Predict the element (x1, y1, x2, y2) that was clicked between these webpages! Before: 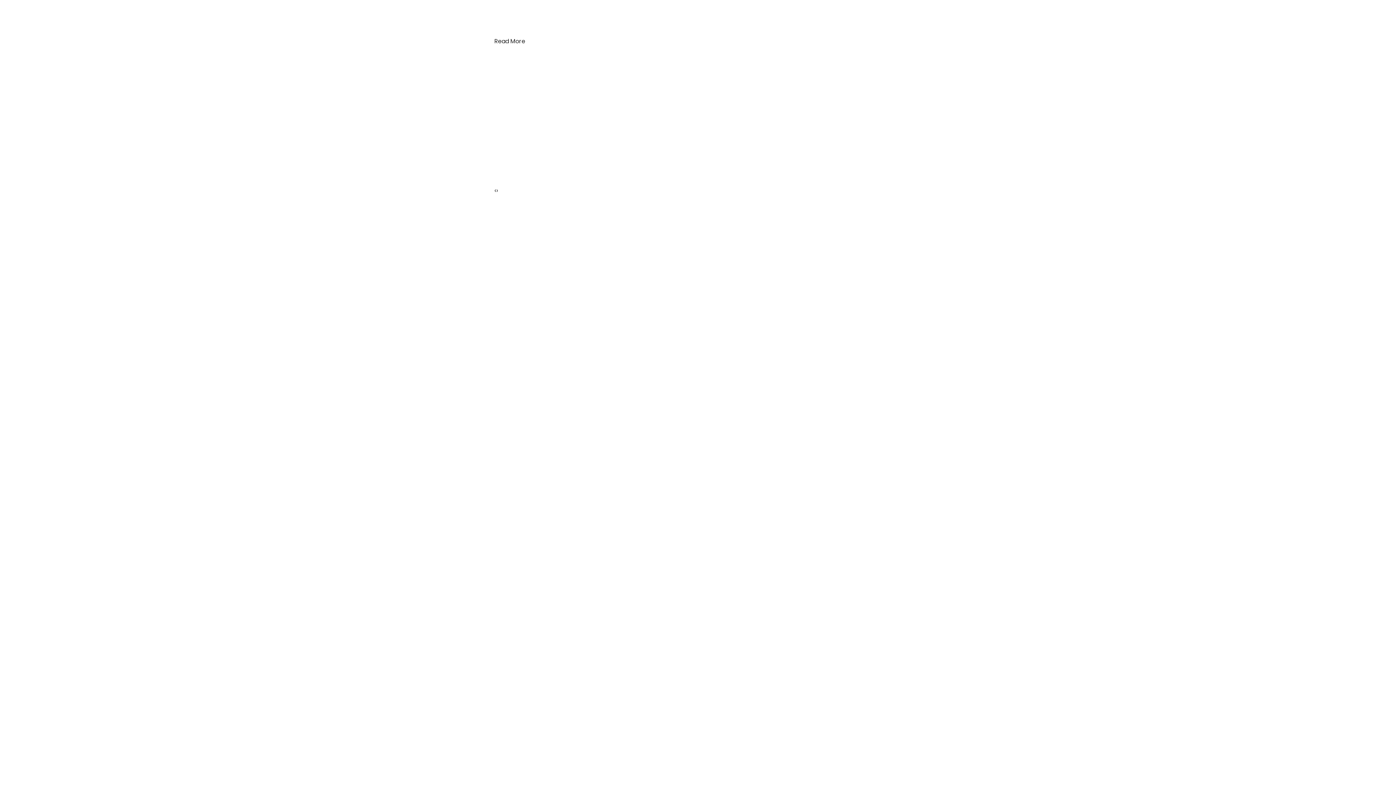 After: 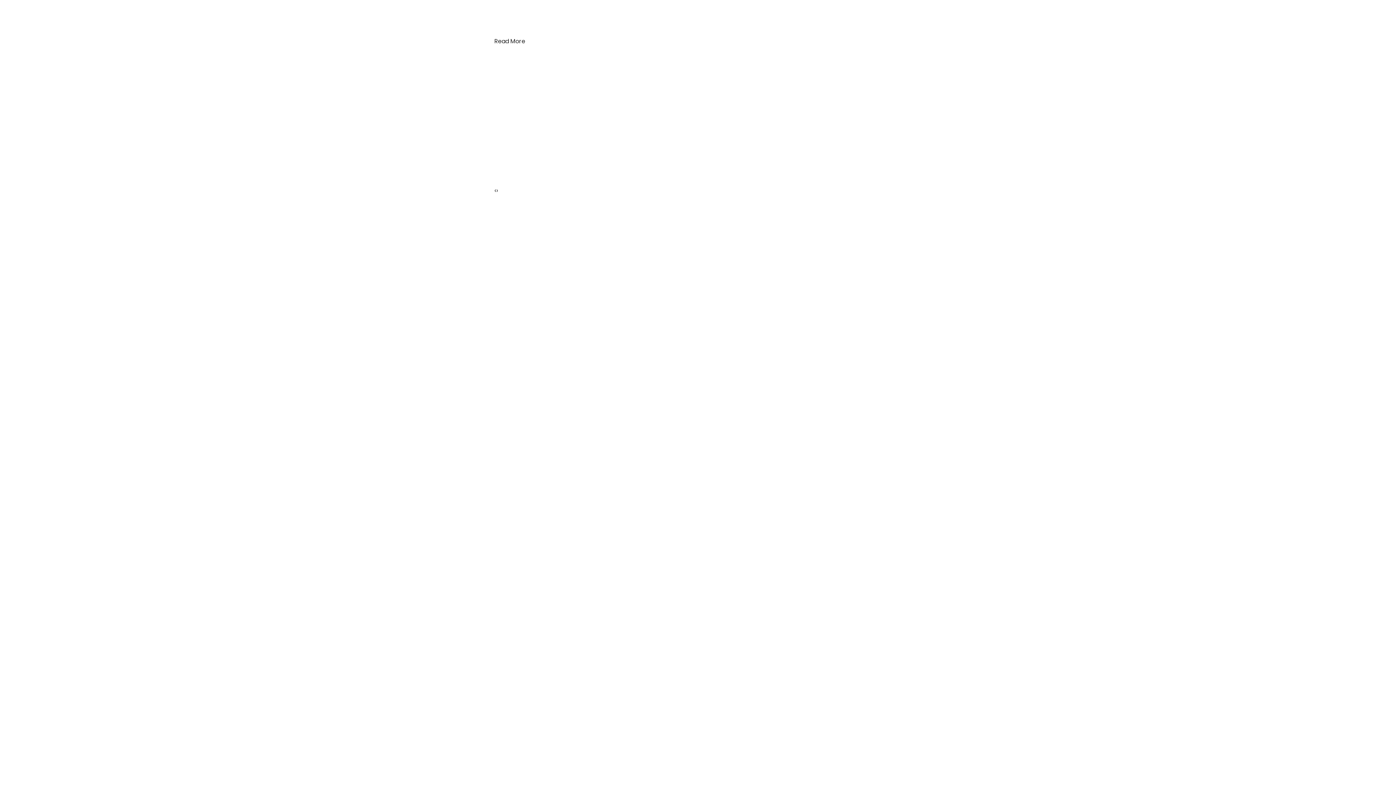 Action: bbox: (498, 196, 501, 286)